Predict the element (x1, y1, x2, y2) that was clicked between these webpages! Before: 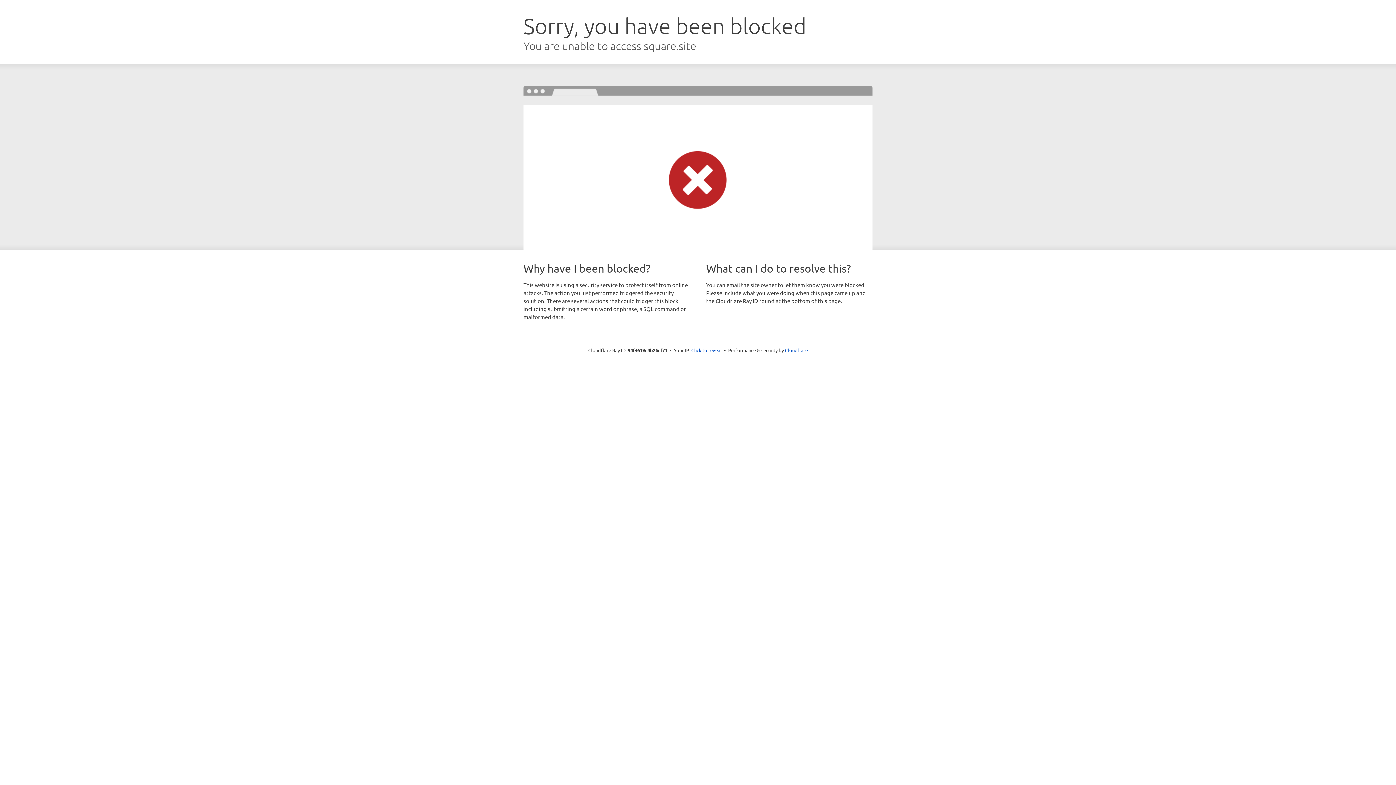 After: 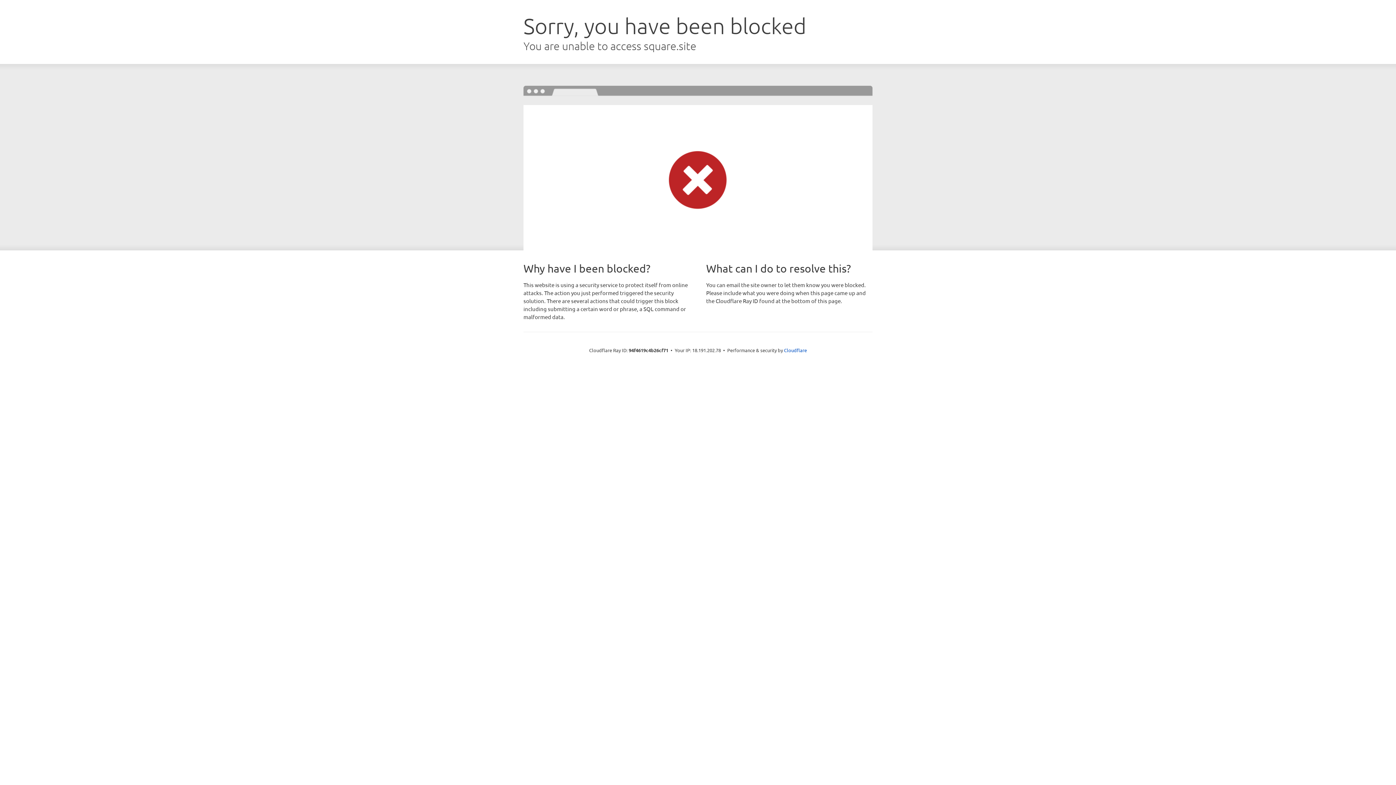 Action: bbox: (691, 346, 722, 353) label: Click to reveal